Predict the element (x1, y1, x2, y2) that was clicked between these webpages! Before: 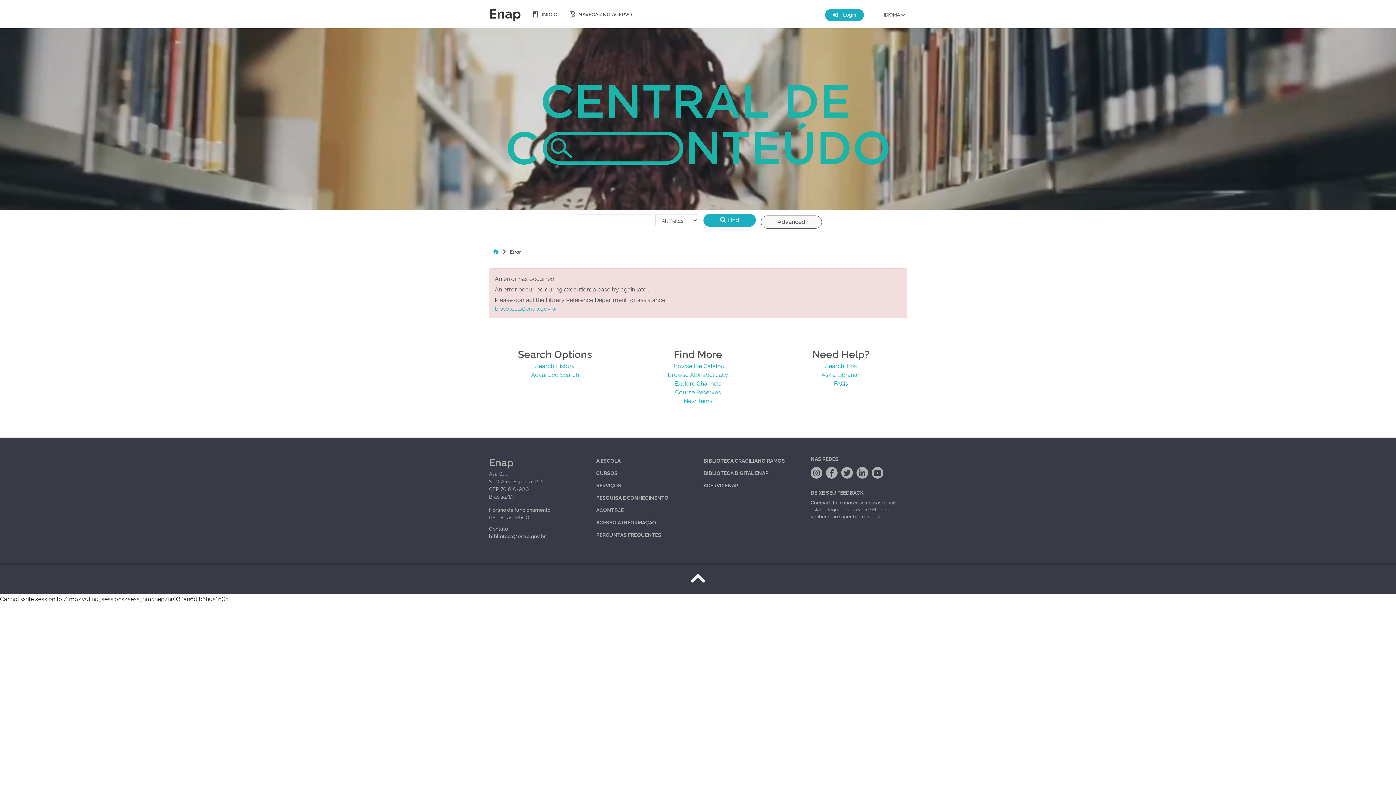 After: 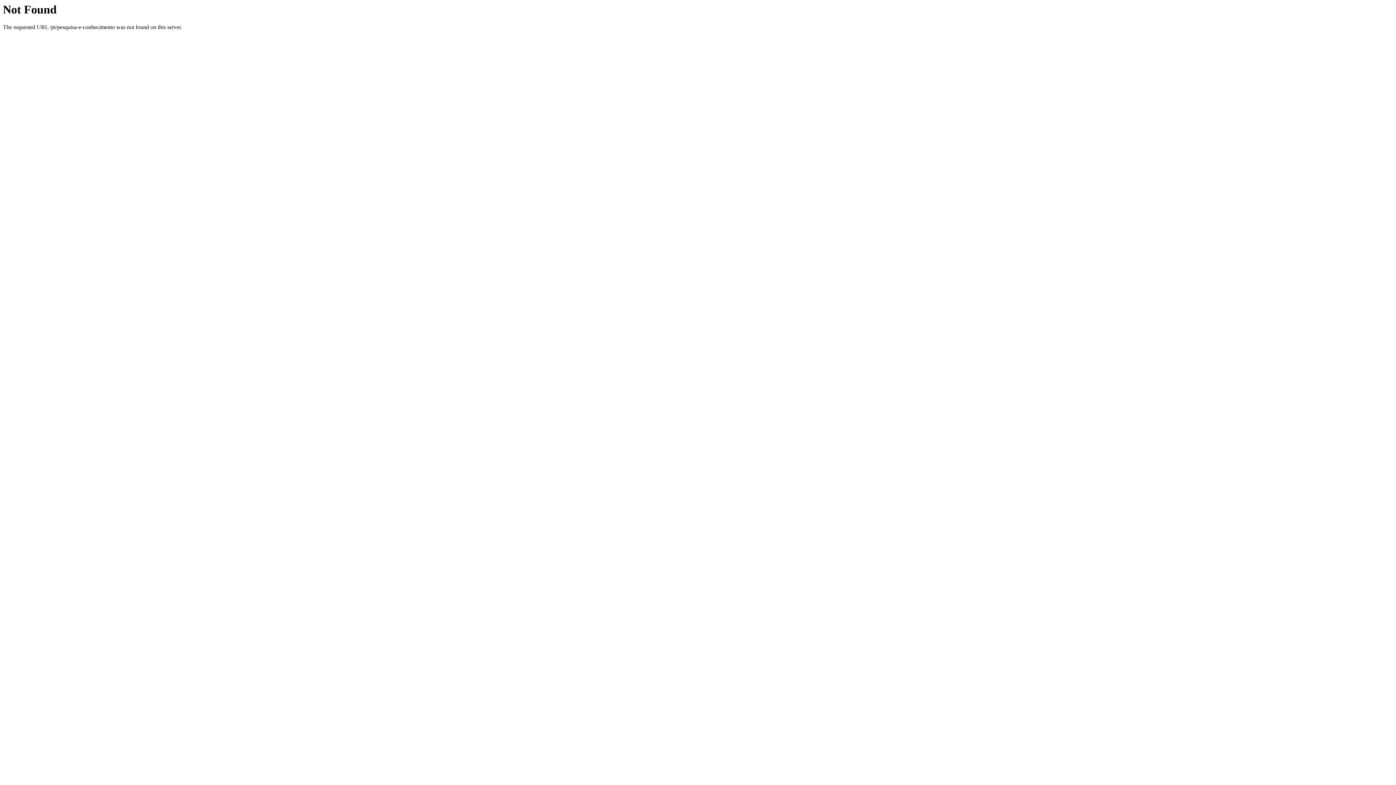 Action: label: PESQUISA E CONHECIMENTO bbox: (596, 494, 668, 501)